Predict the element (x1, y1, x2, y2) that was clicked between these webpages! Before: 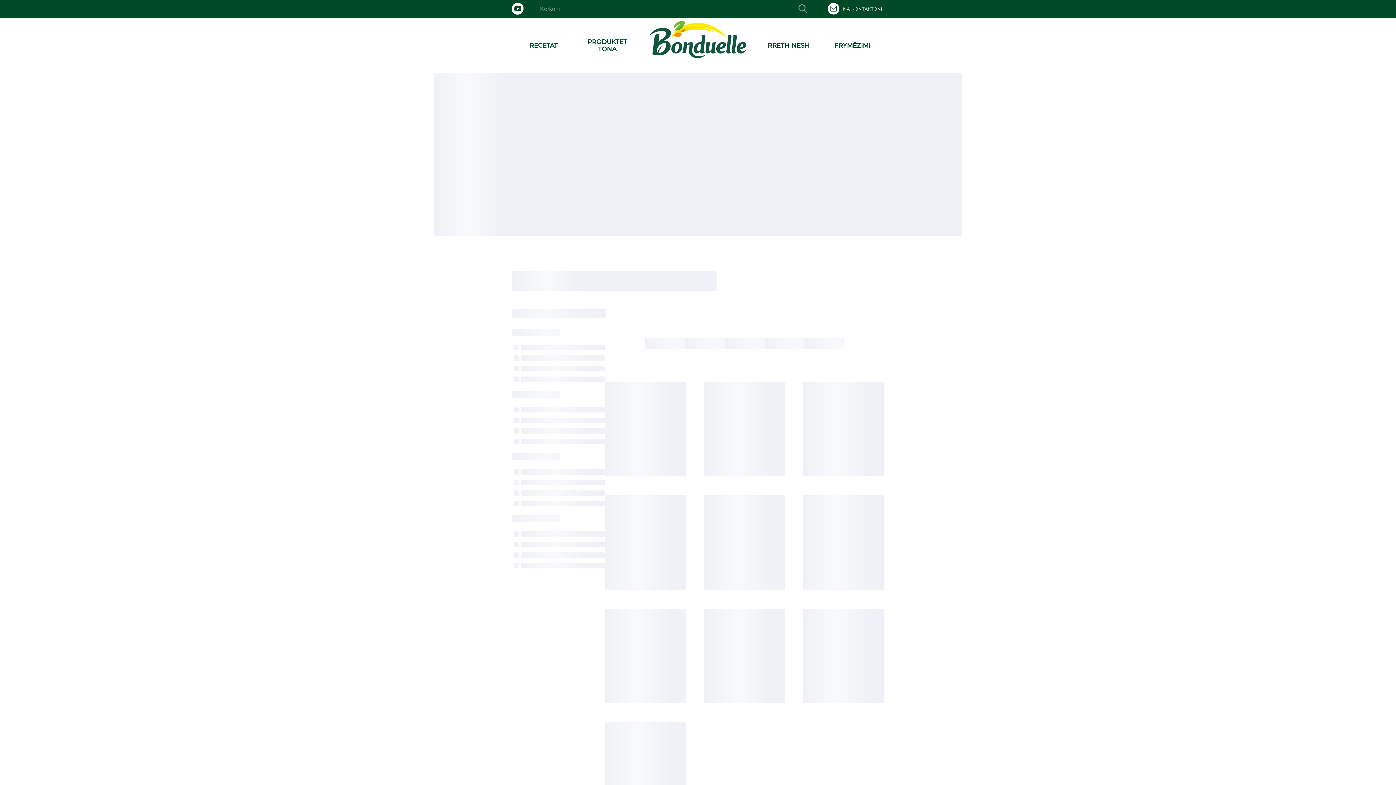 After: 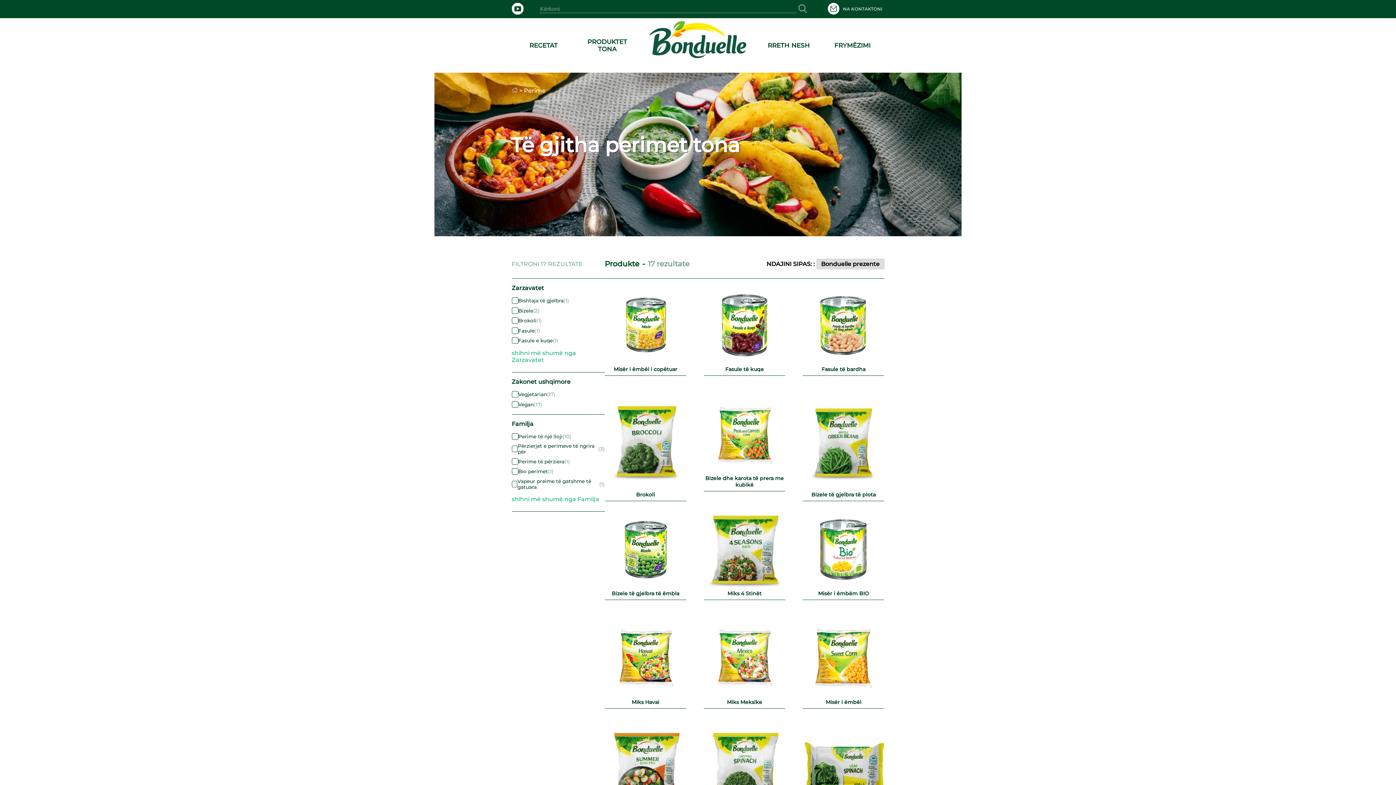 Action: bbox: (587, 38, 627, 52) label: Produktet tona